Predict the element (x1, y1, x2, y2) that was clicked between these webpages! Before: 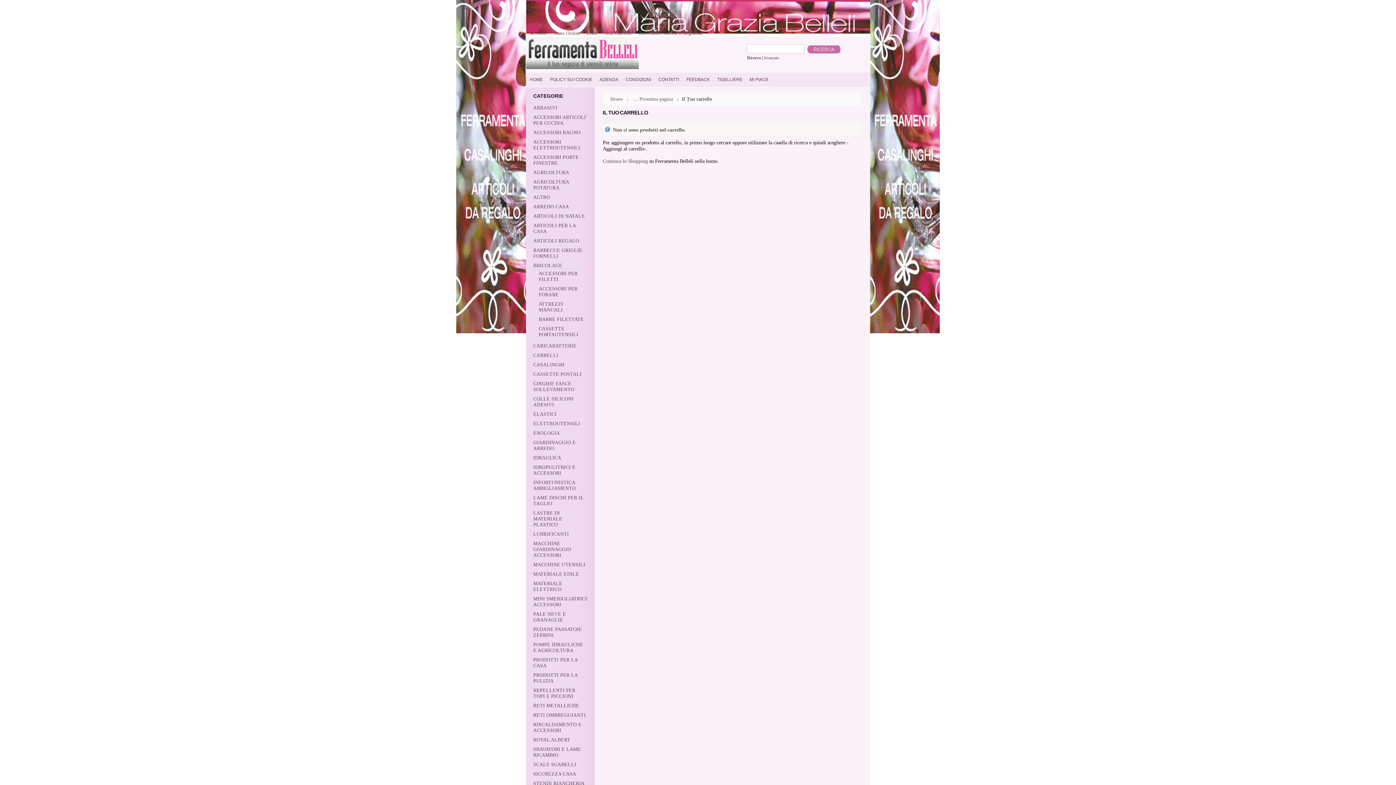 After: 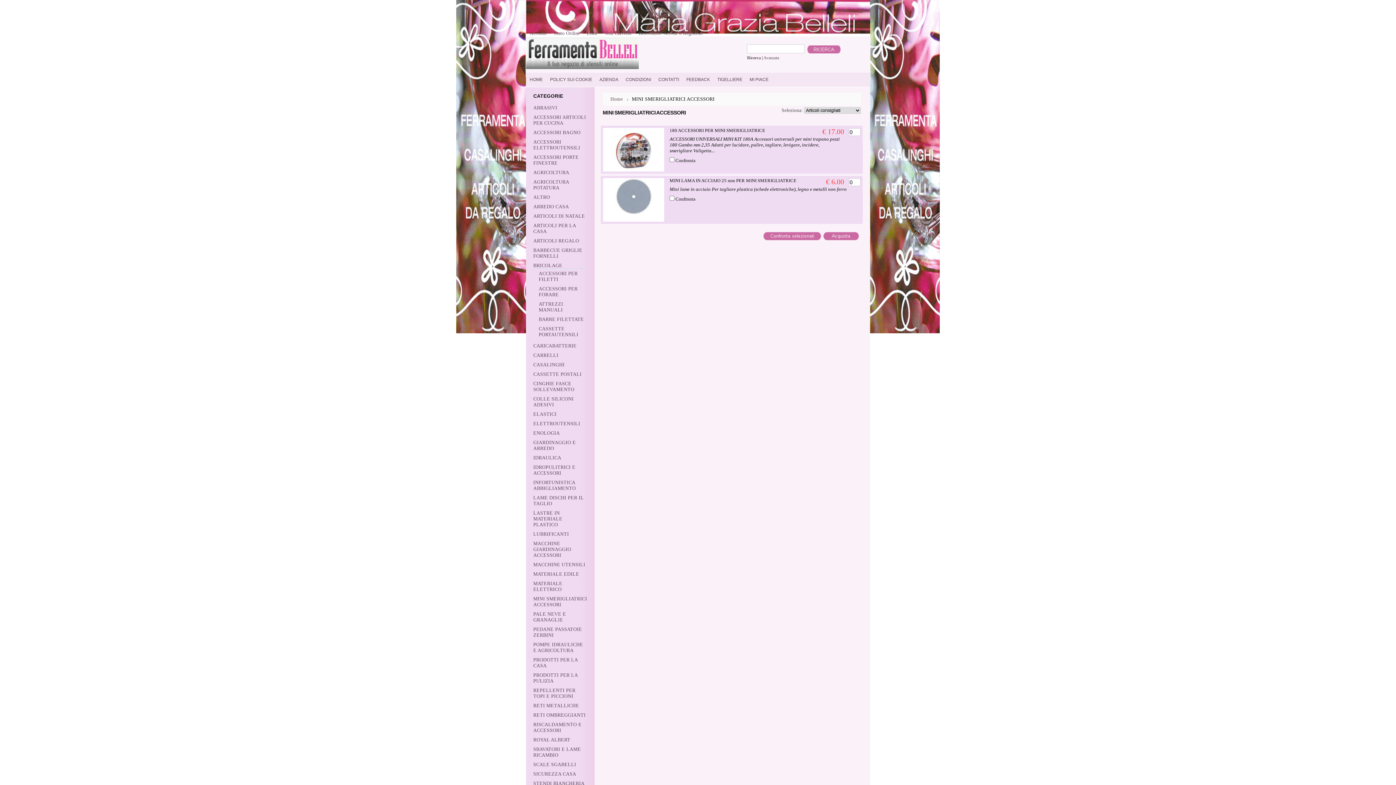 Action: label: MINI SMERIGLIATRICI ACCESSORI bbox: (533, 596, 587, 607)